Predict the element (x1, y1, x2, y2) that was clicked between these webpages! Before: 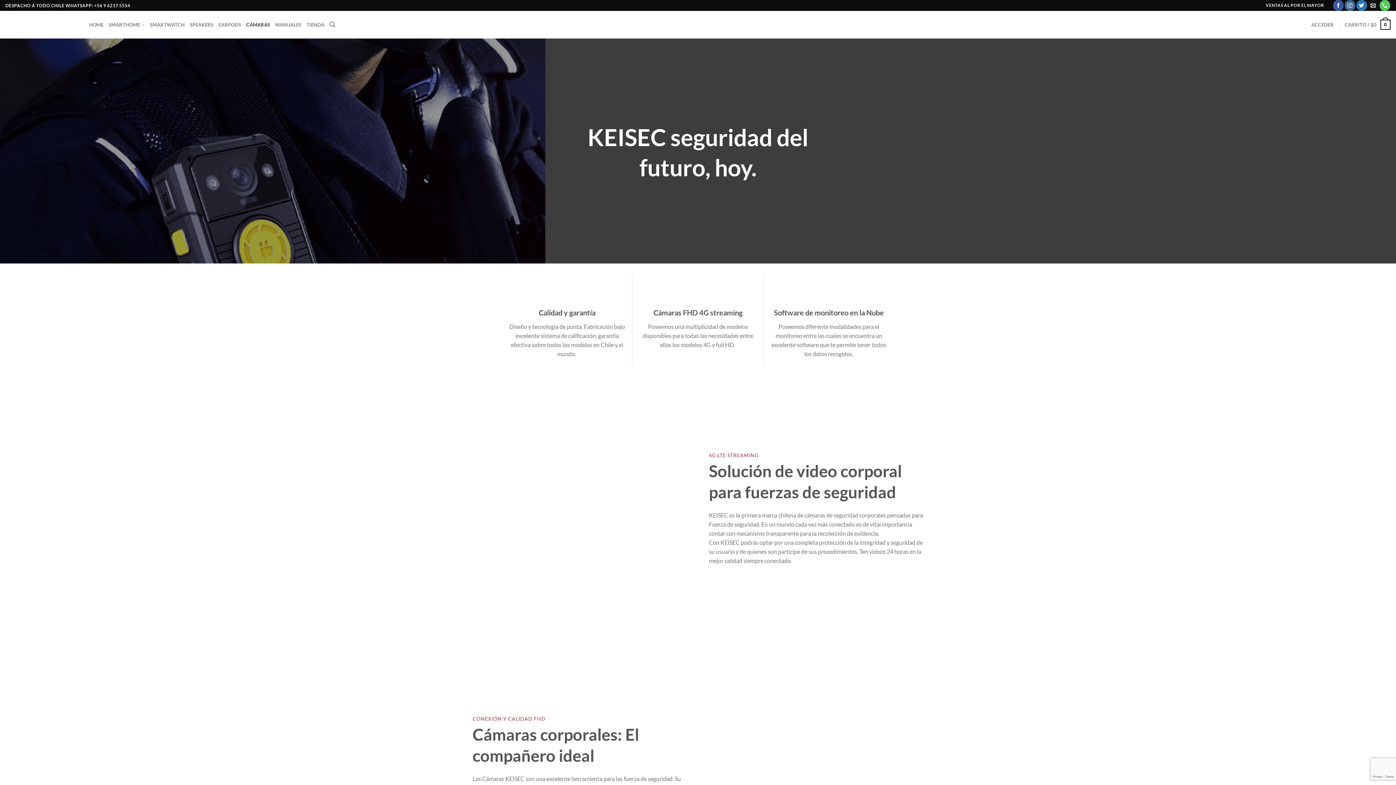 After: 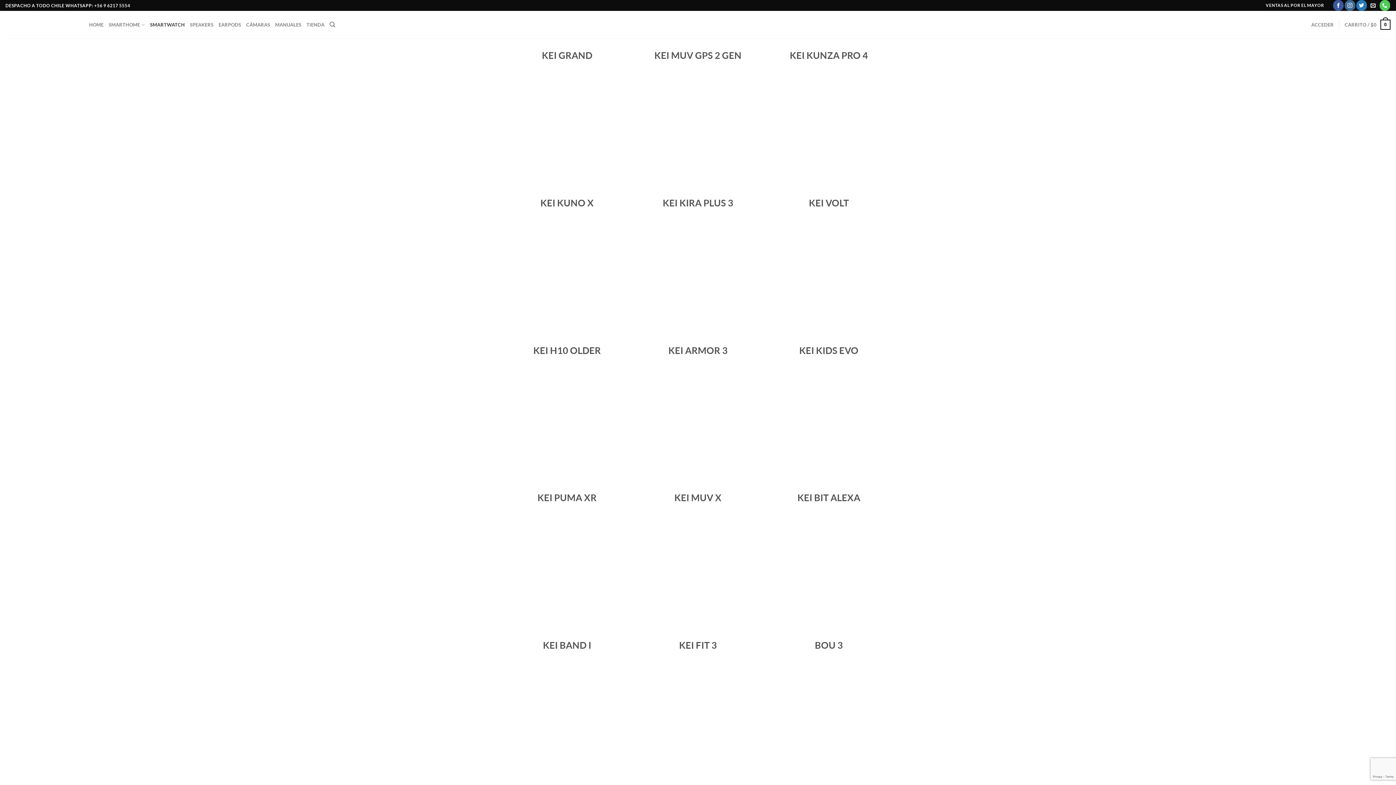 Action: bbox: (150, 17, 184, 32) label: SMARTWATCH